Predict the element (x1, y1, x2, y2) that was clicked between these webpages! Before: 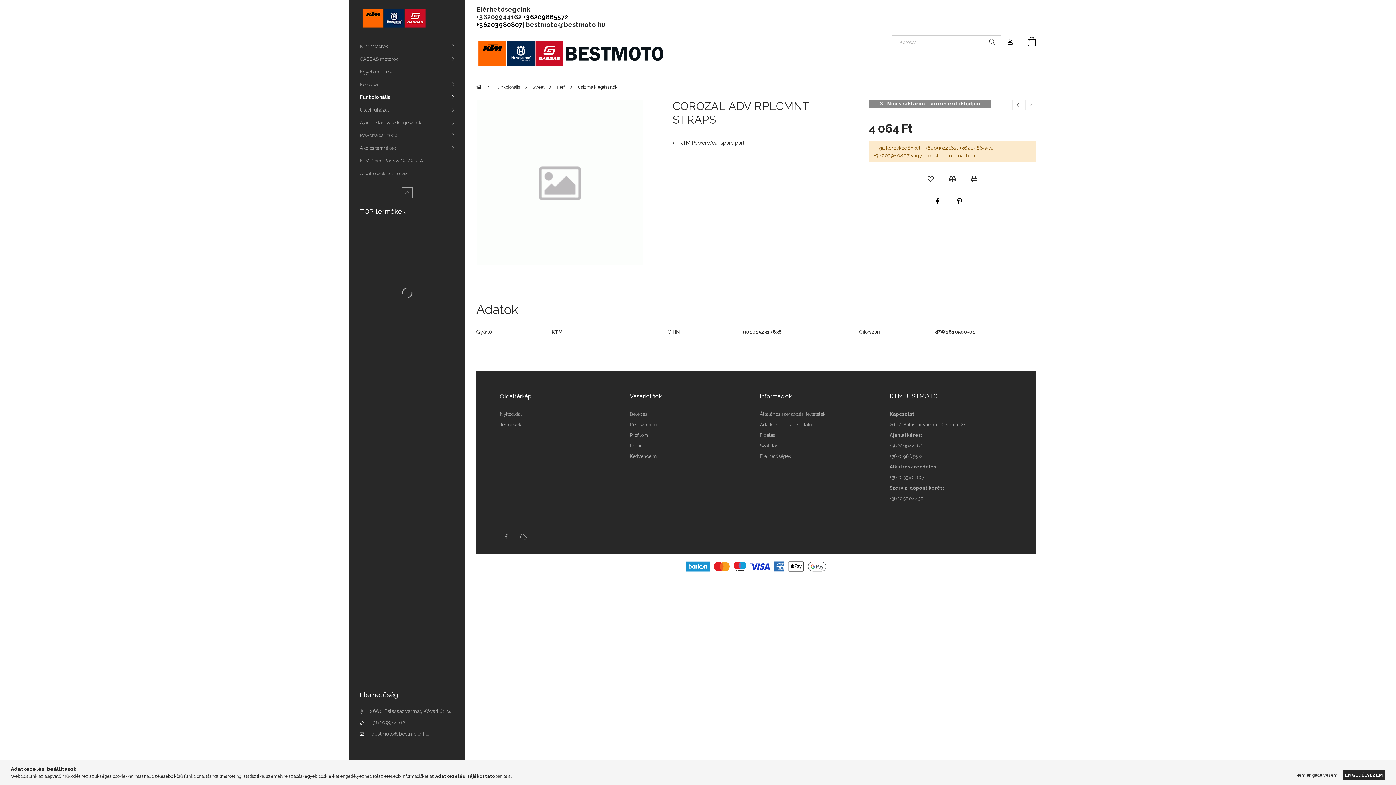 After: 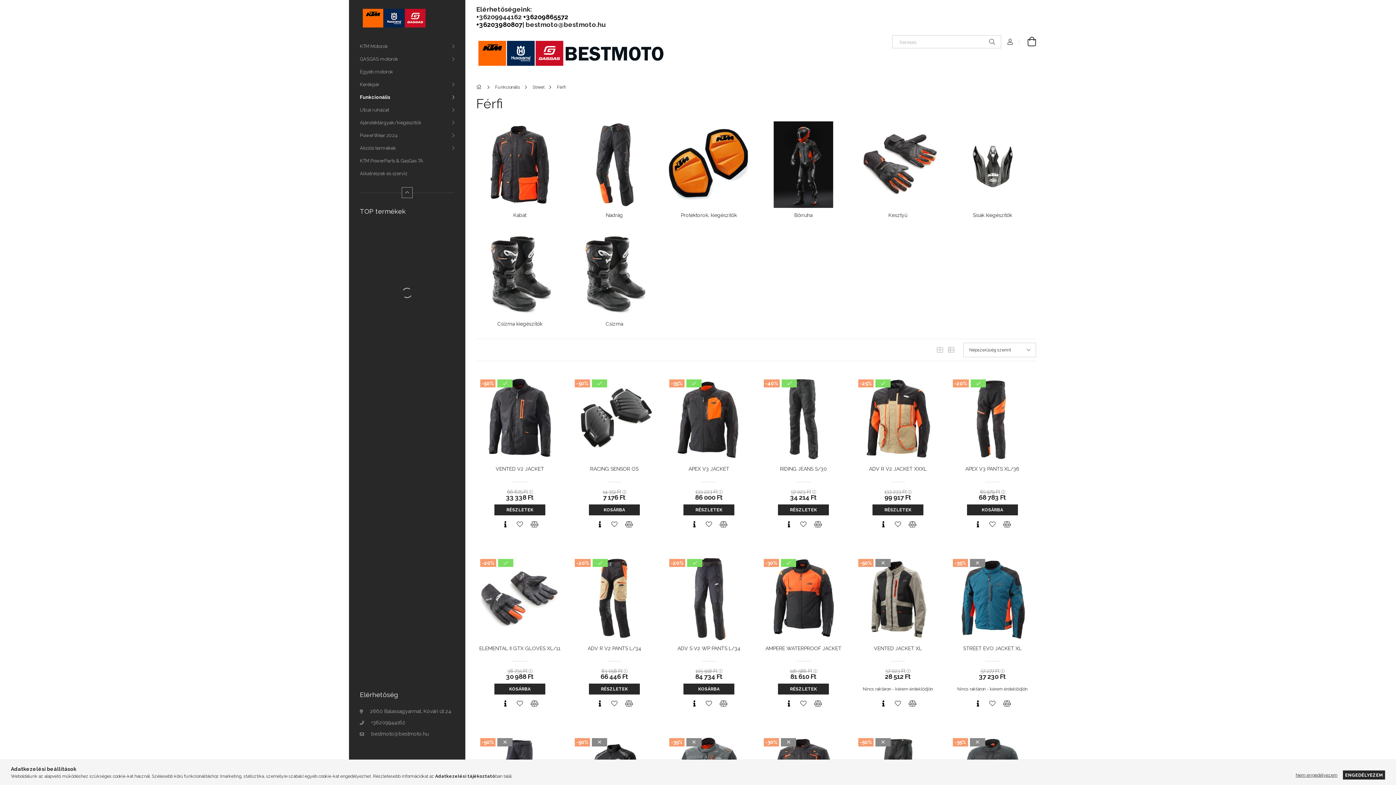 Action: label: Férfi  bbox: (557, 84, 566, 89)